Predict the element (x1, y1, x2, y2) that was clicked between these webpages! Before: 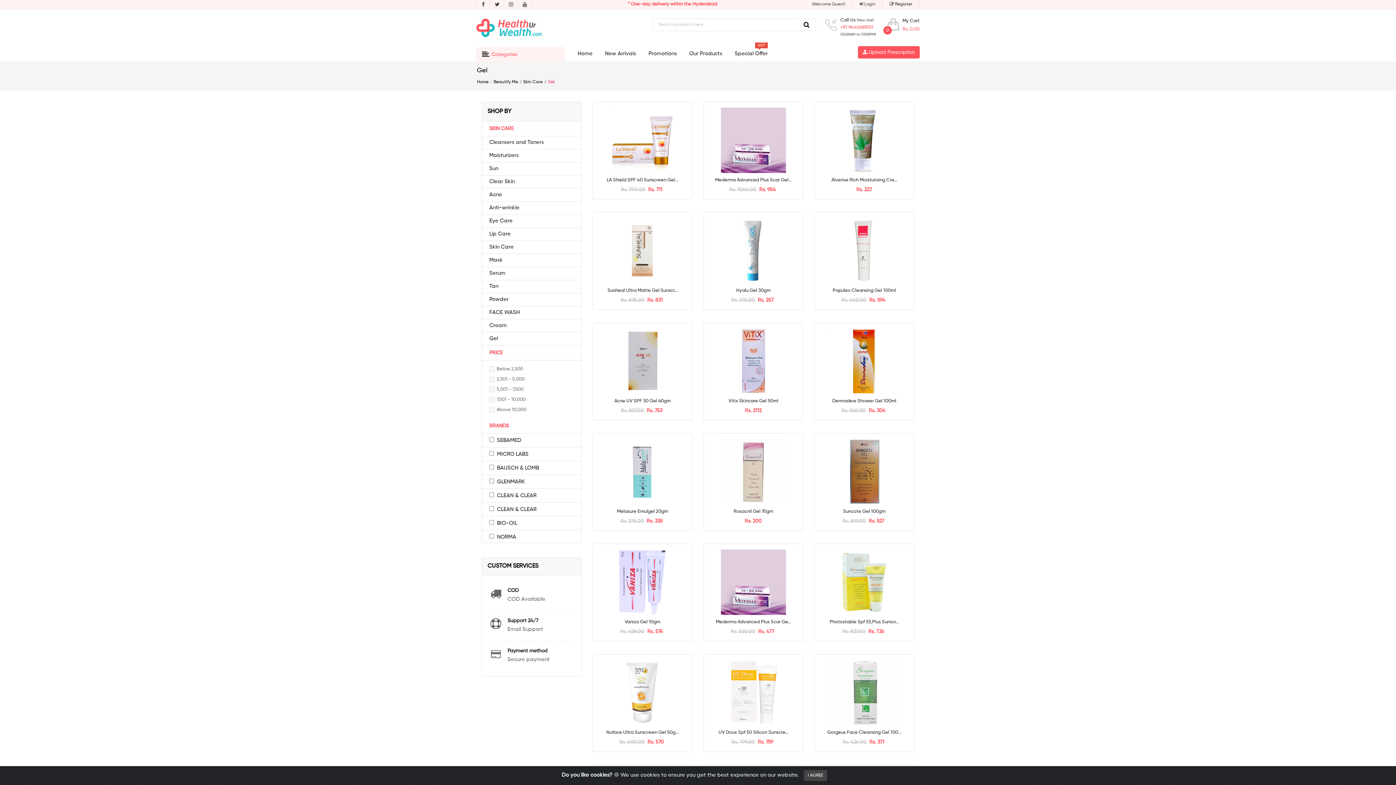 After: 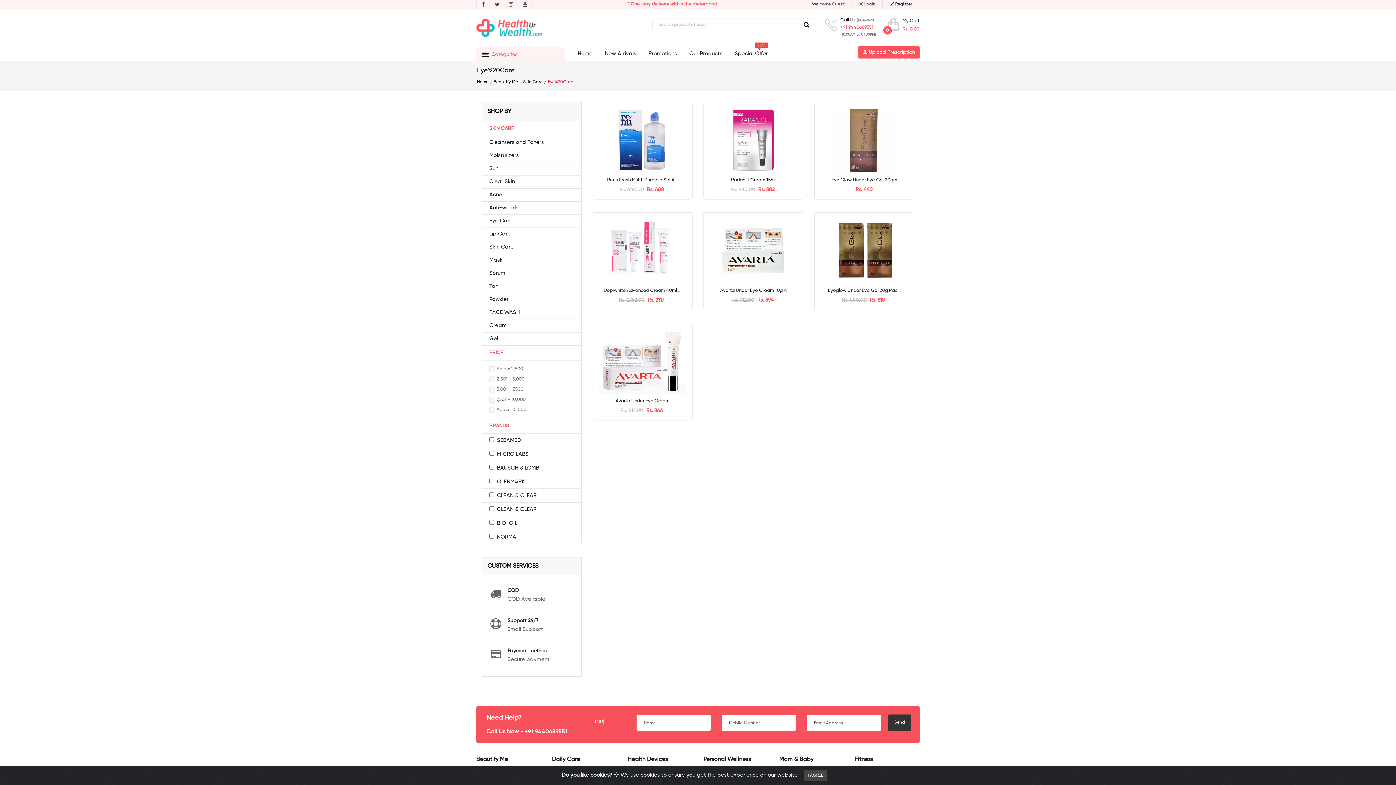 Action: label: Eye Care bbox: (489, 218, 512, 223)